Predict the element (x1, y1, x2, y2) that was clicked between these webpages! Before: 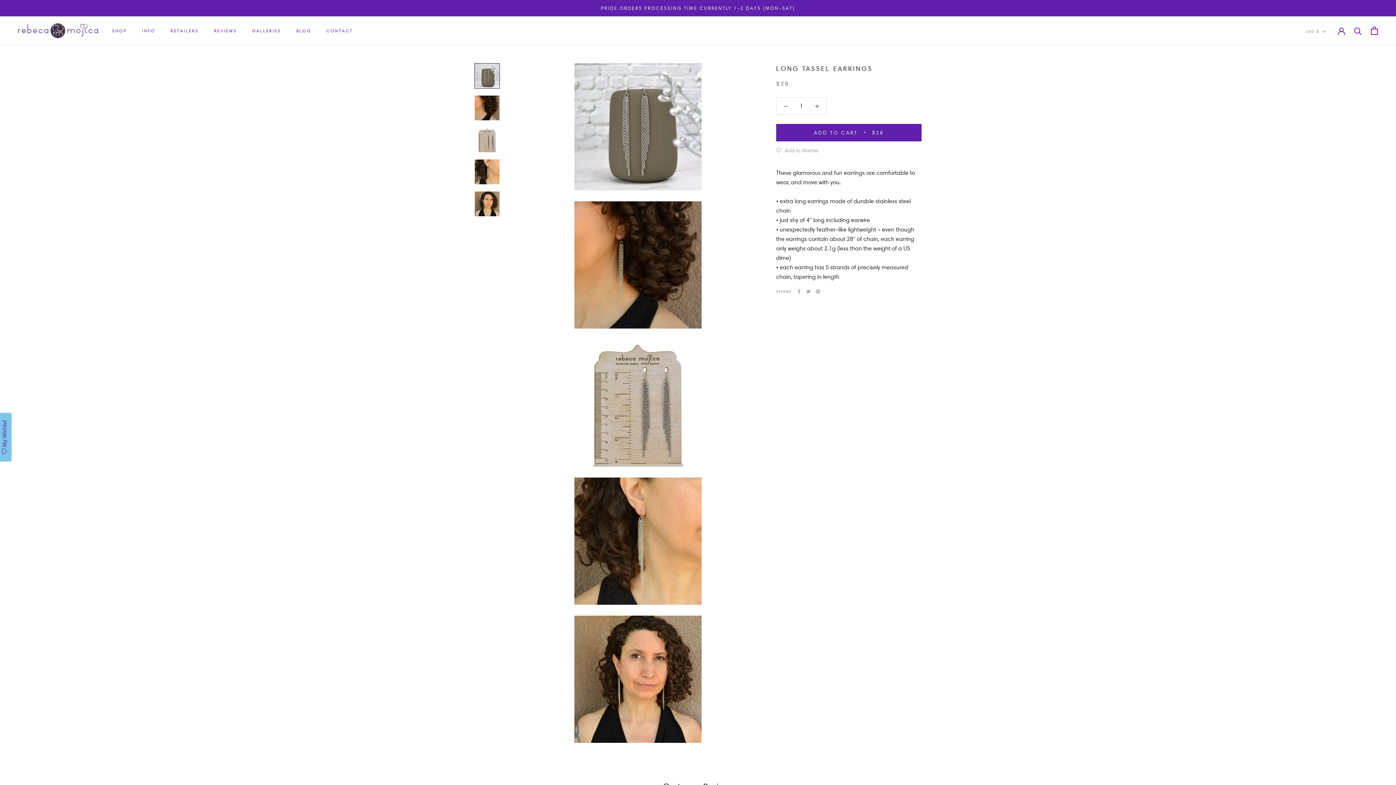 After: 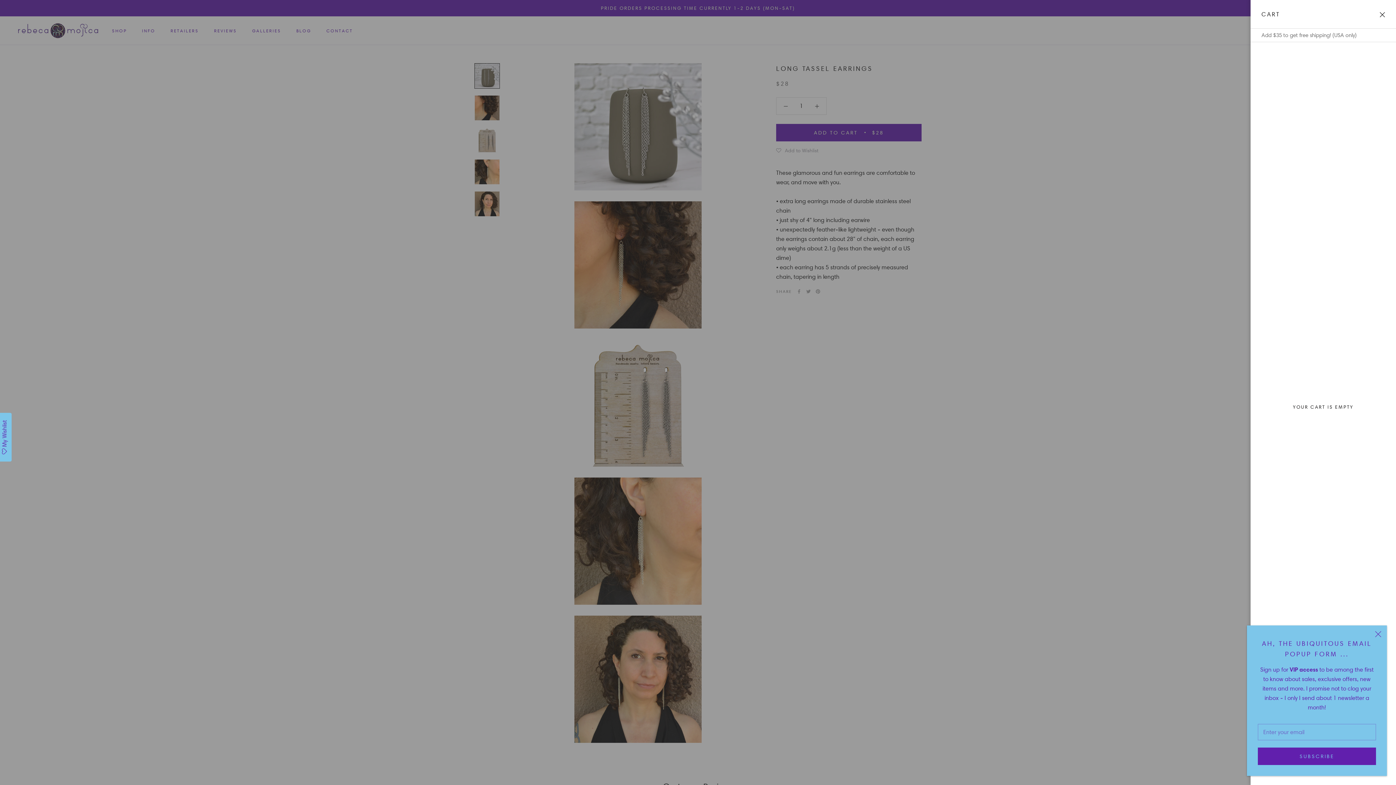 Action: label: View cart bbox: (1371, 26, 1378, 34)